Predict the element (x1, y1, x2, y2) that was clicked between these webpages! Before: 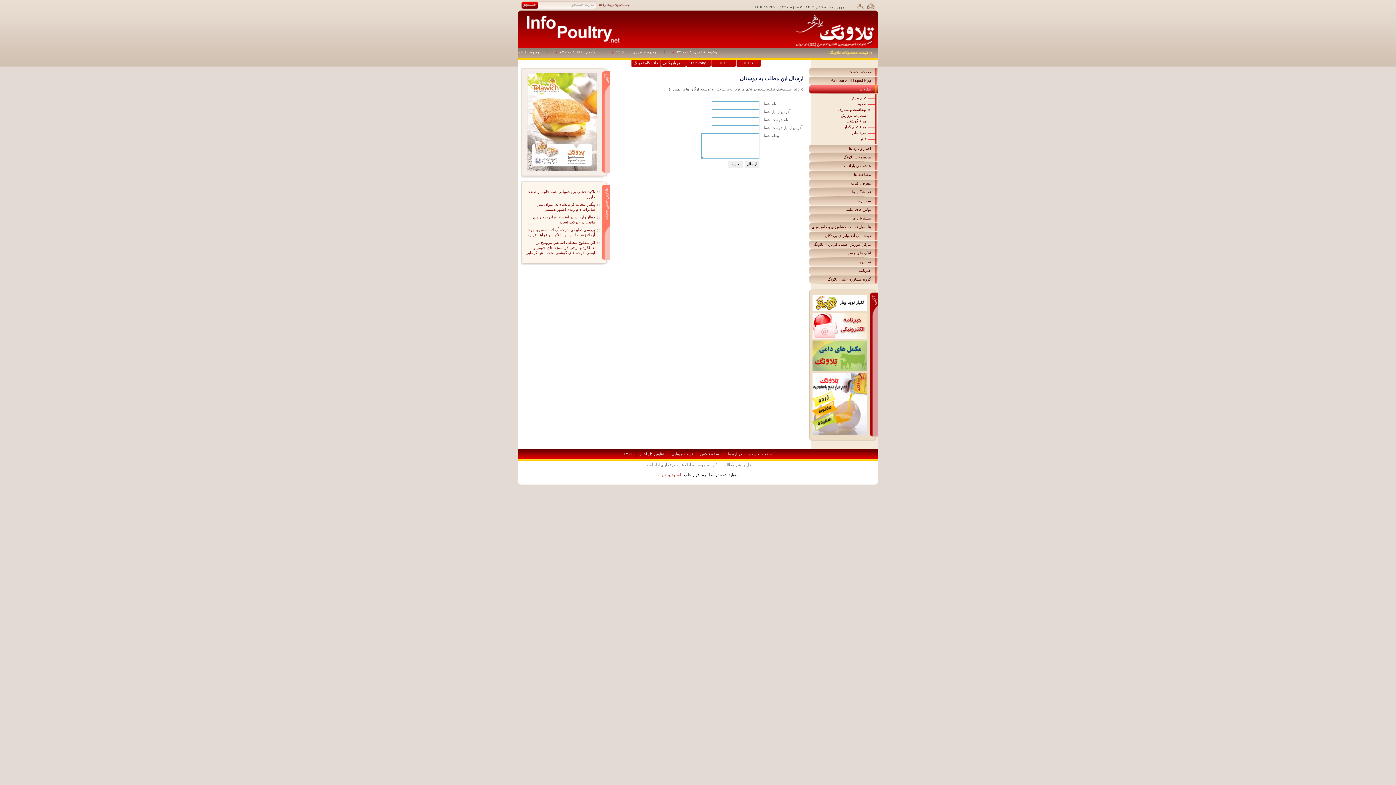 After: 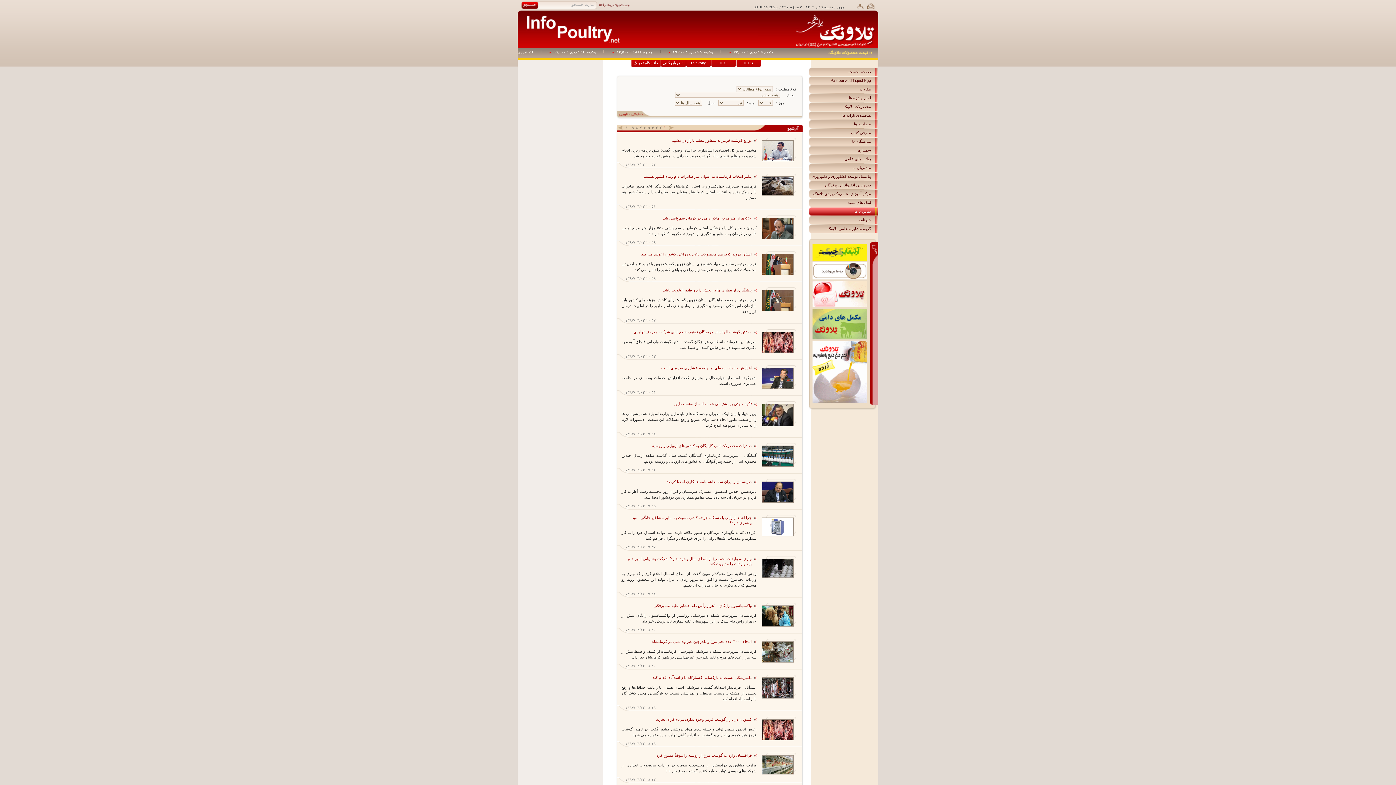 Action: label: عناوين کل اخبار bbox: (639, 452, 664, 456)